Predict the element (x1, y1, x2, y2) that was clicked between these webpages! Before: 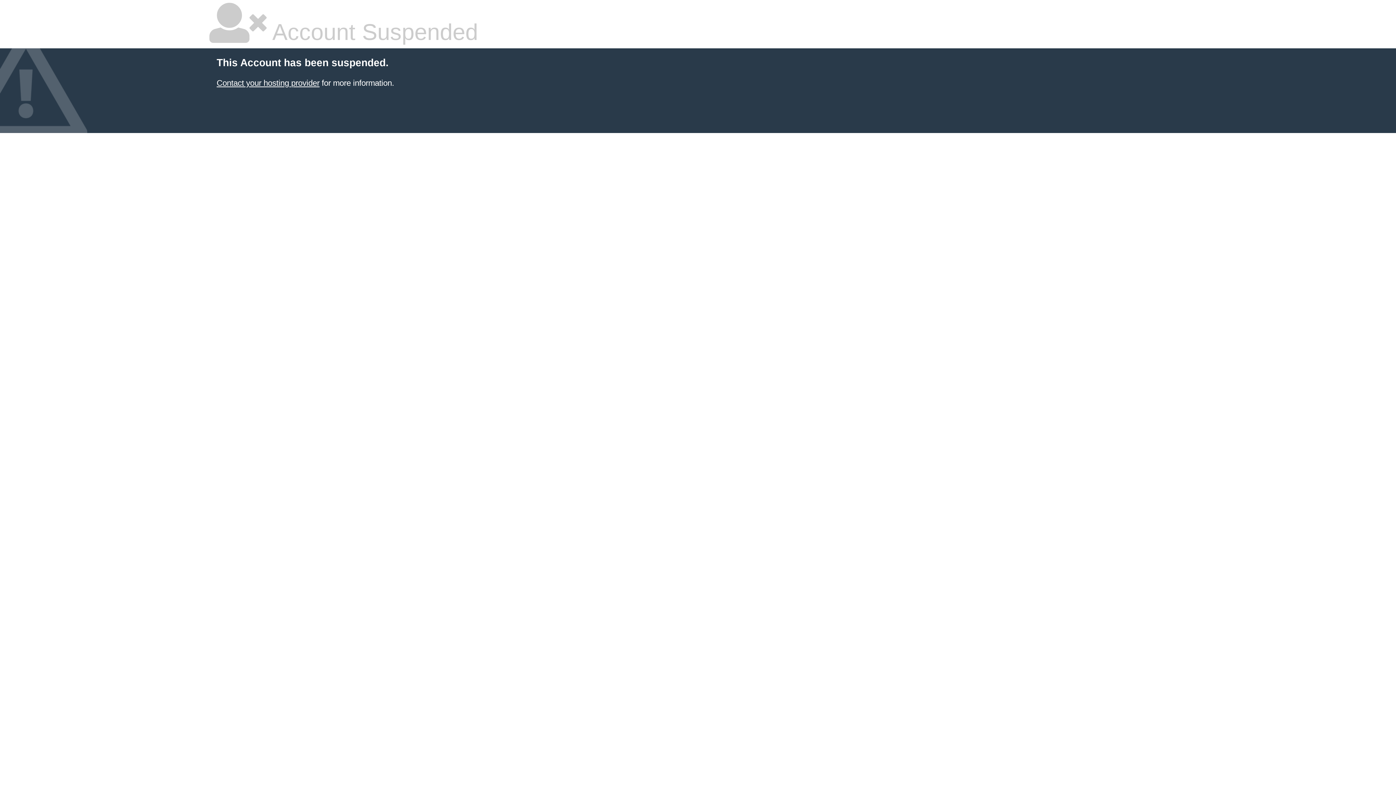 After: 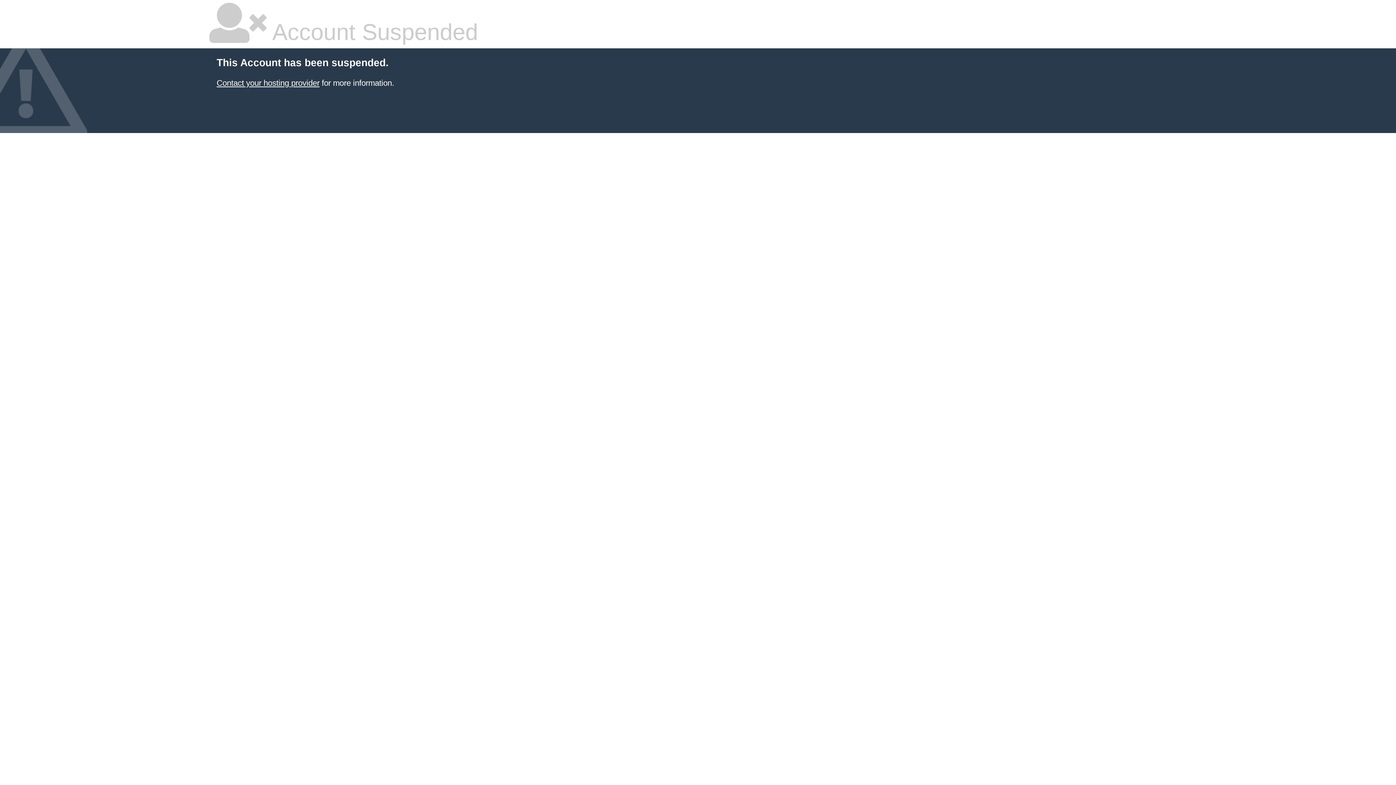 Action: label: Contact your hosting provider bbox: (216, 78, 319, 87)